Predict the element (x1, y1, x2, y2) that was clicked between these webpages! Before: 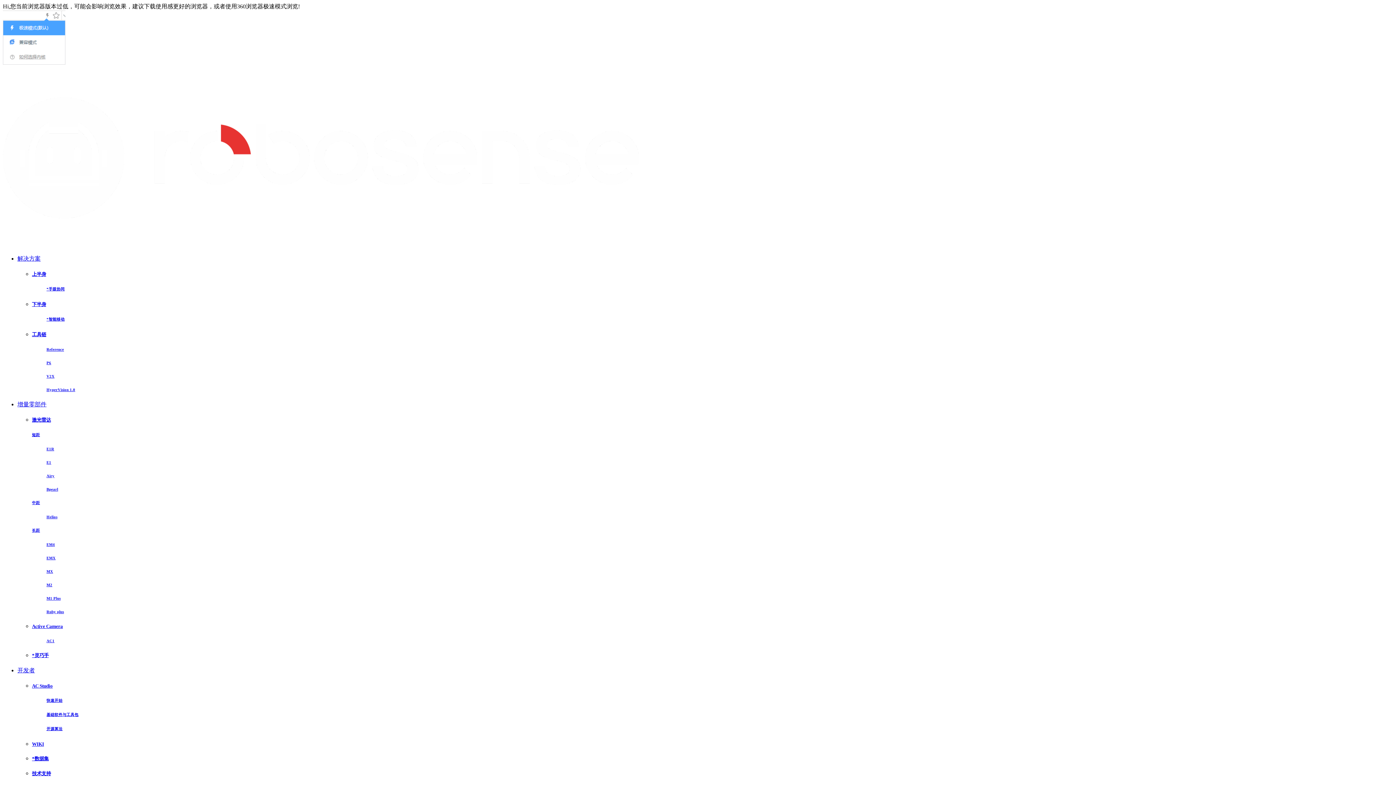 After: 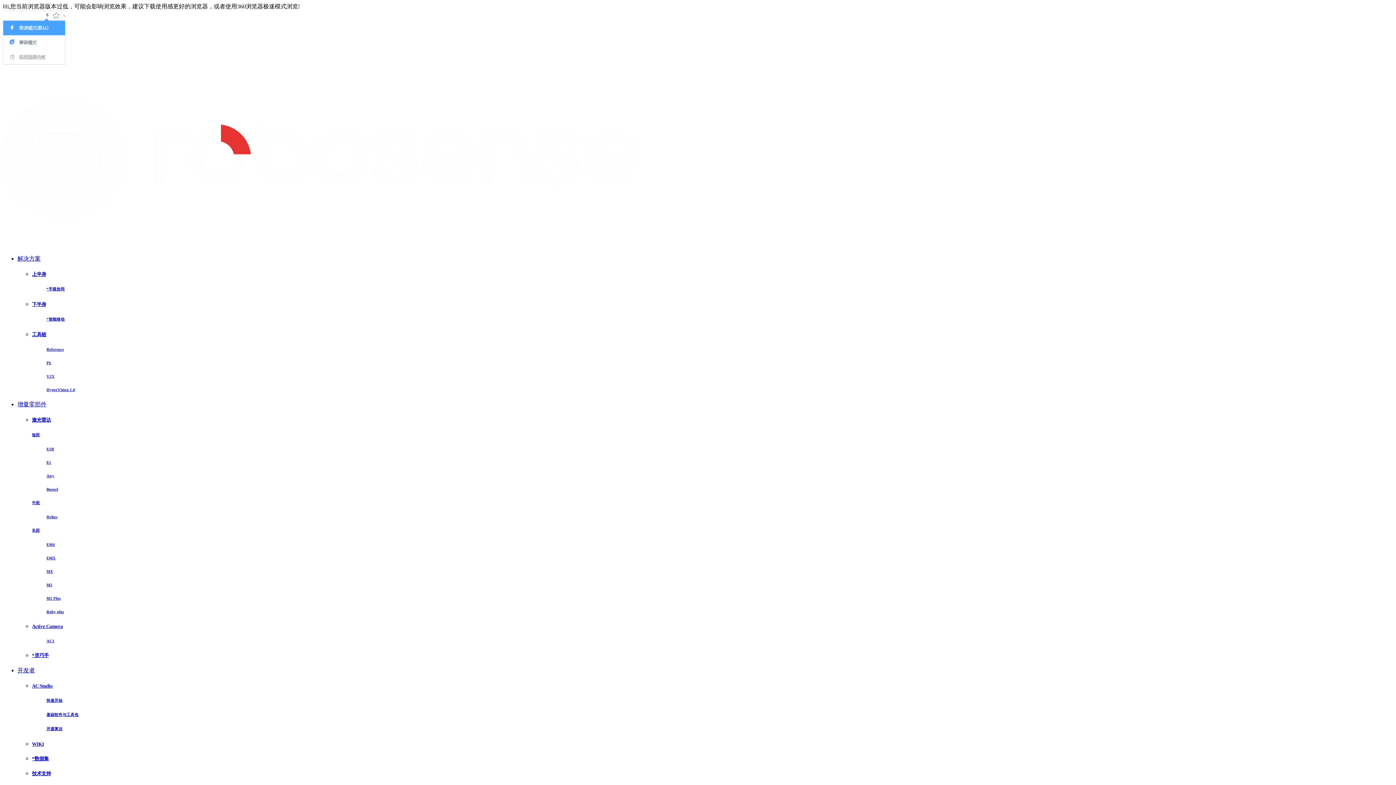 Action: bbox: (46, 347, 1393, 351) label: Reference